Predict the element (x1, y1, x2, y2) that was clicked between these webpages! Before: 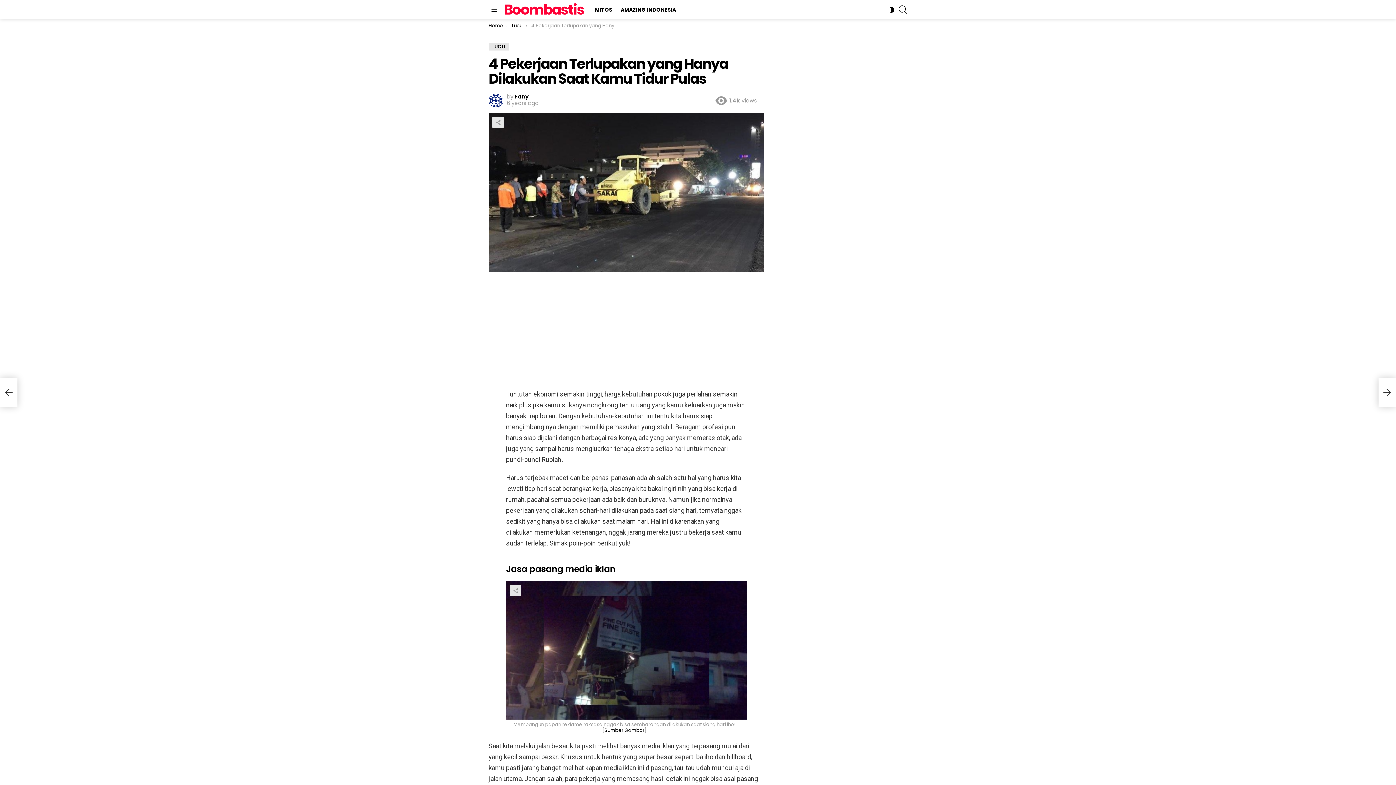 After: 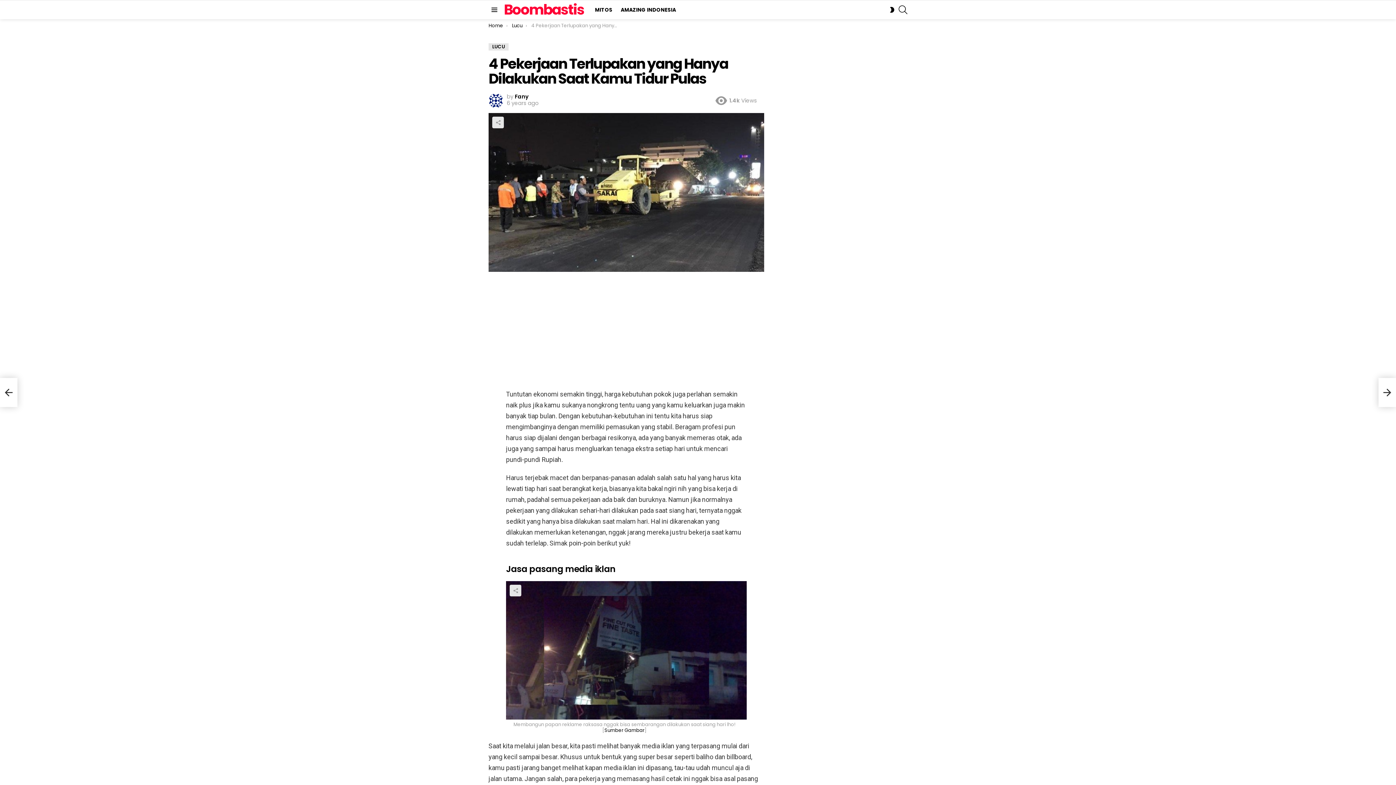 Action: bbox: (604, 727, 644, 734) label: Sumber Gambar